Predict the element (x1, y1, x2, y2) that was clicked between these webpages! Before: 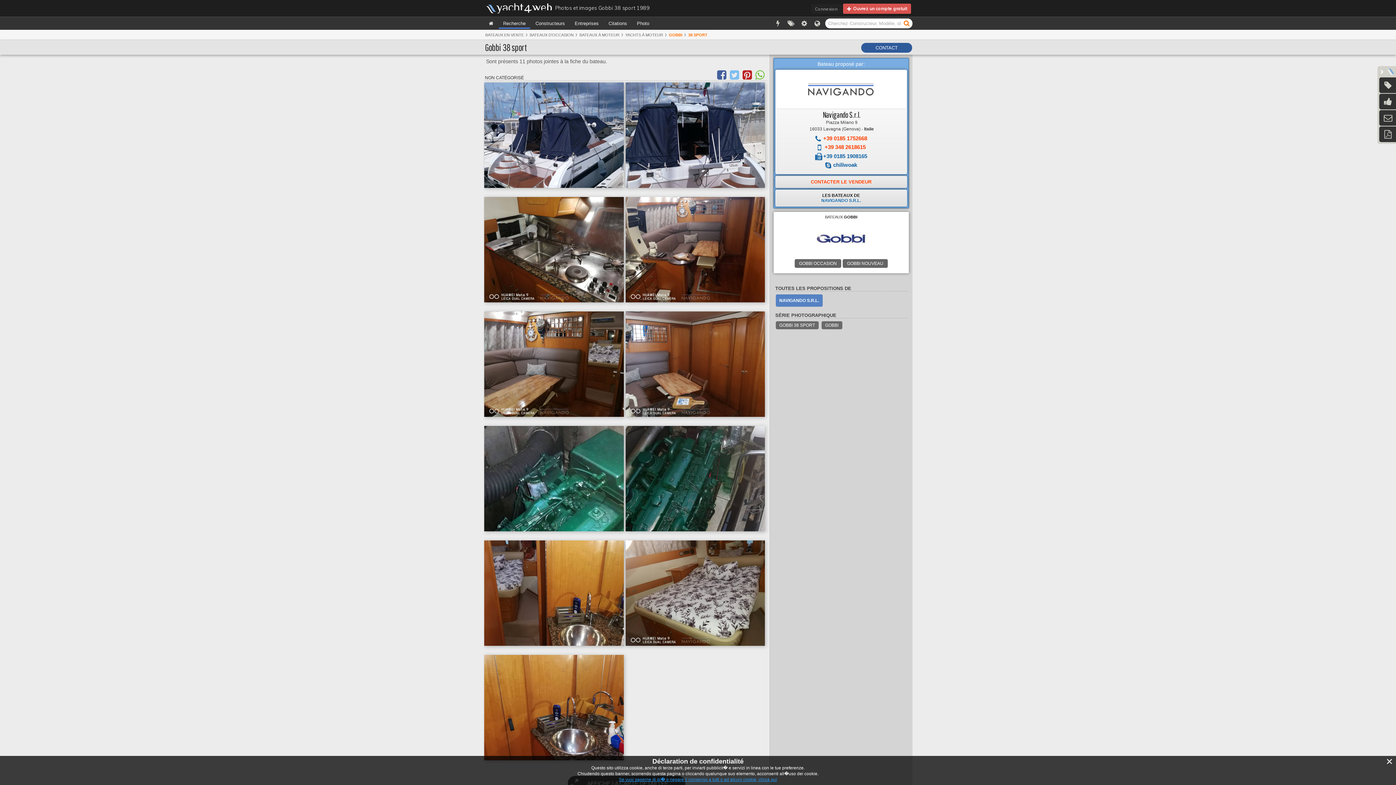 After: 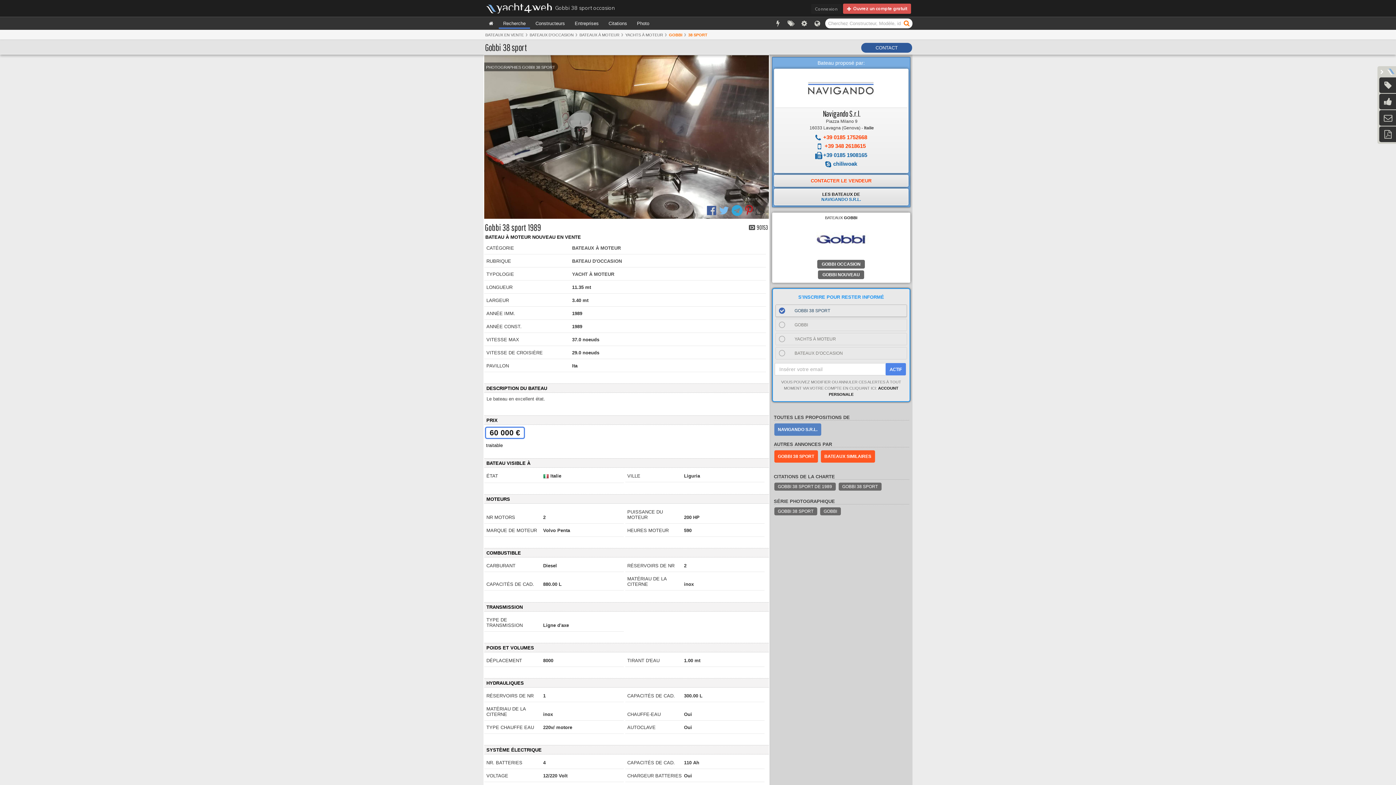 Action: label: Gobbi 38 sport bbox: (485, 46, 527, 52)